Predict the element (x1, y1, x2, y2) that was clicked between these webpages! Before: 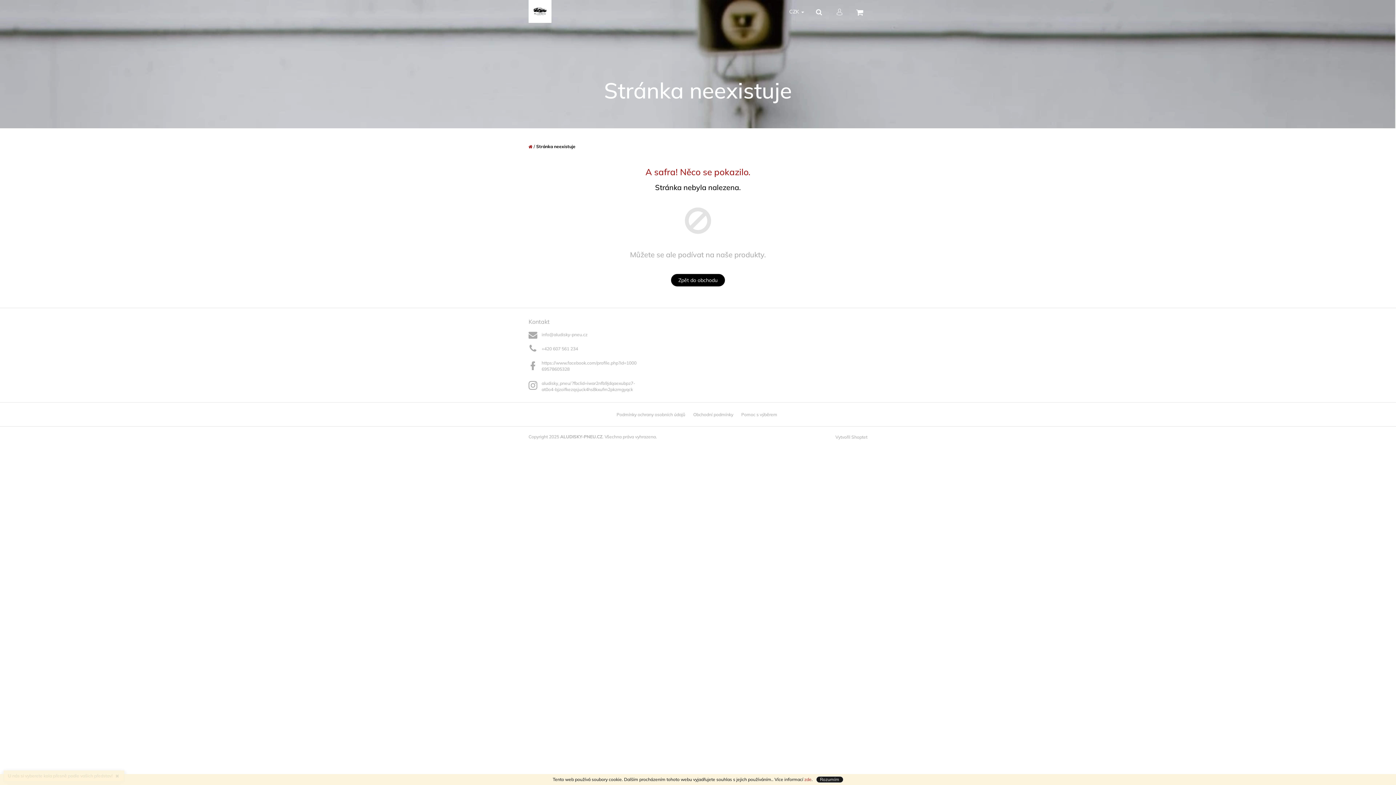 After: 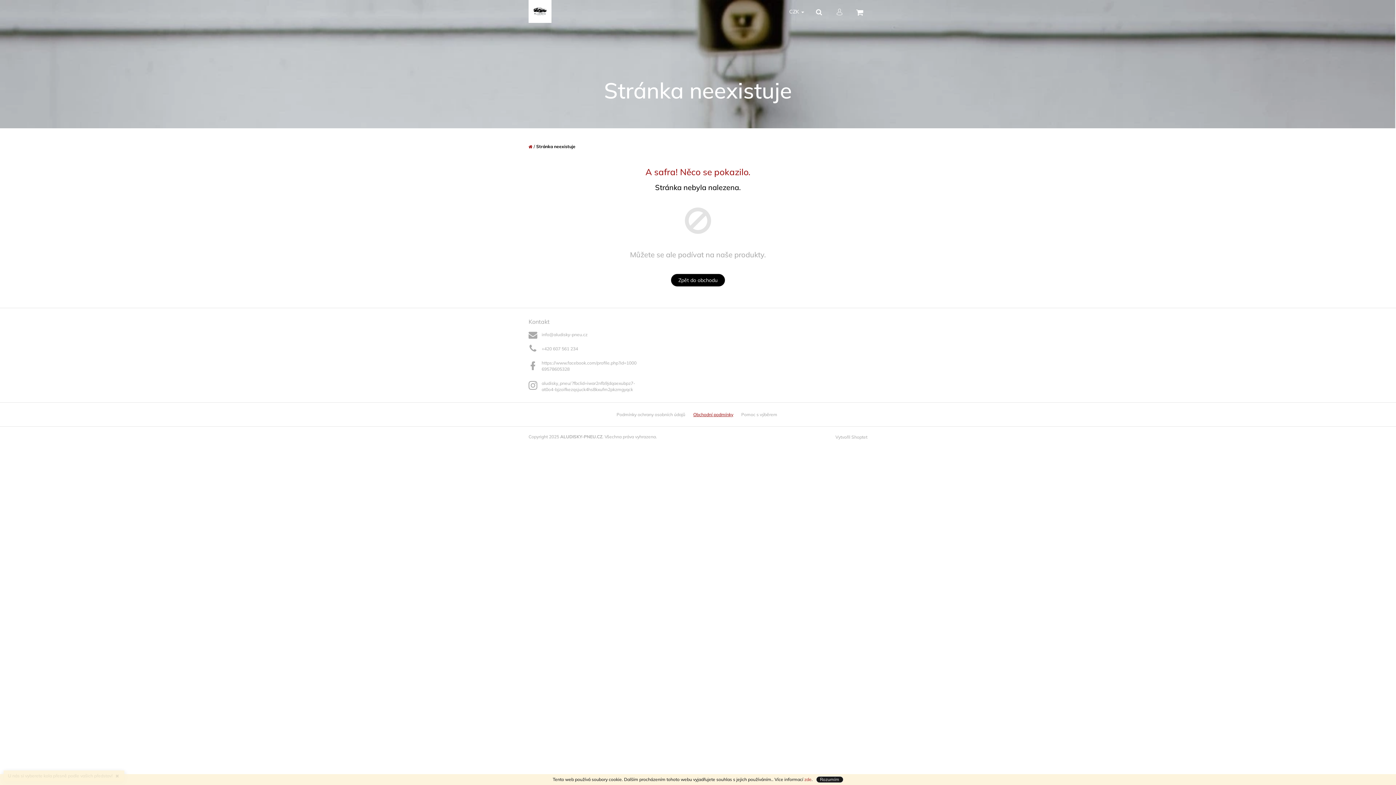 Action: bbox: (691, 411, 735, 417) label: Obchodní podmínky